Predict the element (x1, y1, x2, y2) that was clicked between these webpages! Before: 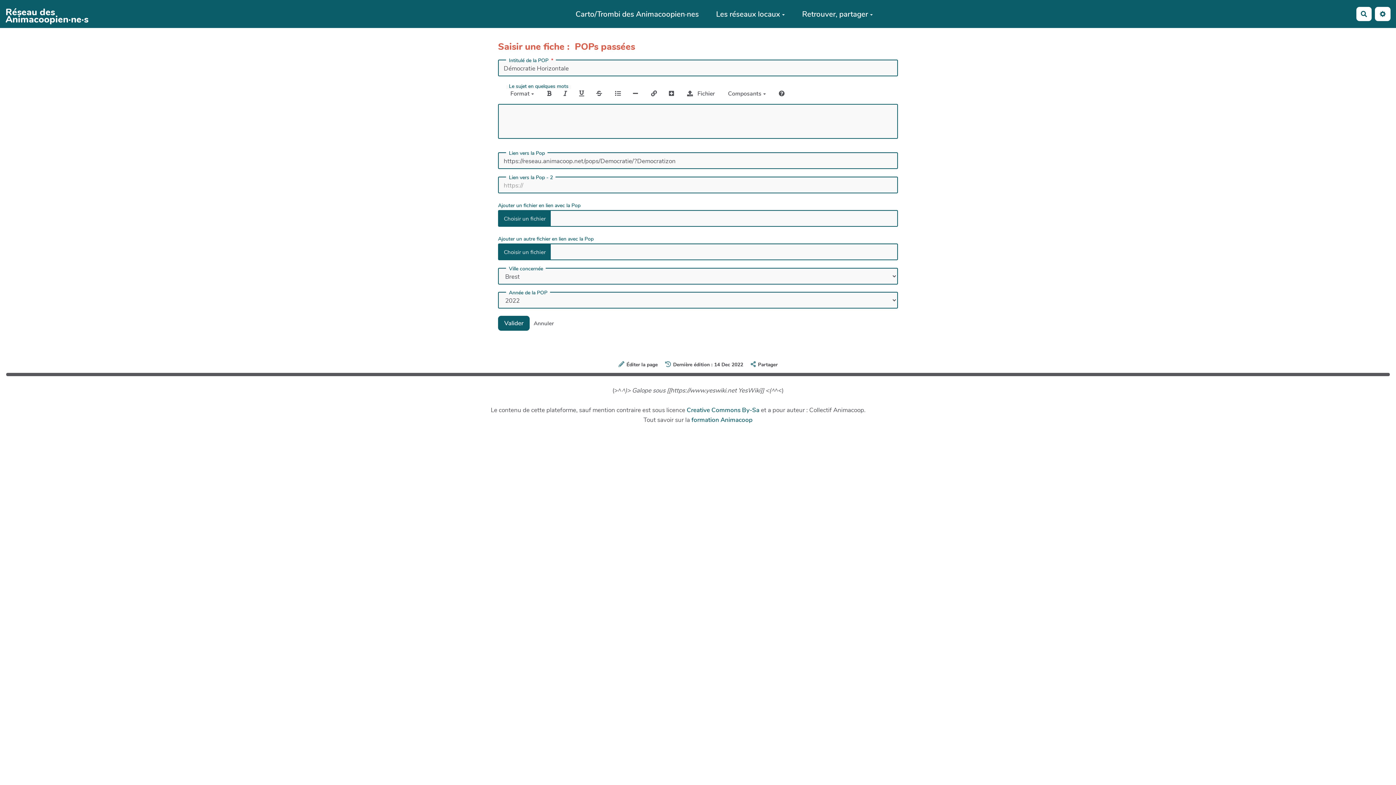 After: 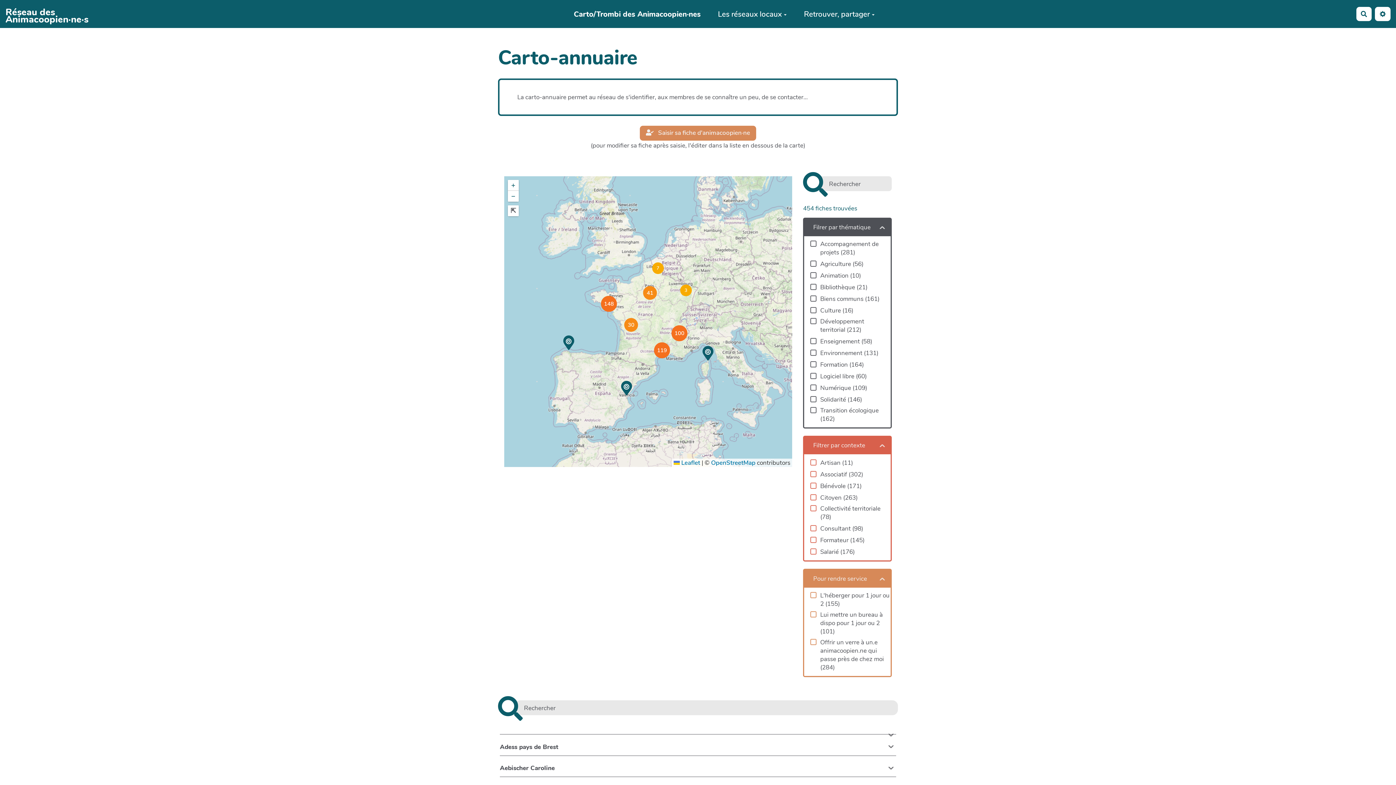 Action: label: Carto/Trombi des Animacoopien·nes bbox: (567, 7, 707, 20)